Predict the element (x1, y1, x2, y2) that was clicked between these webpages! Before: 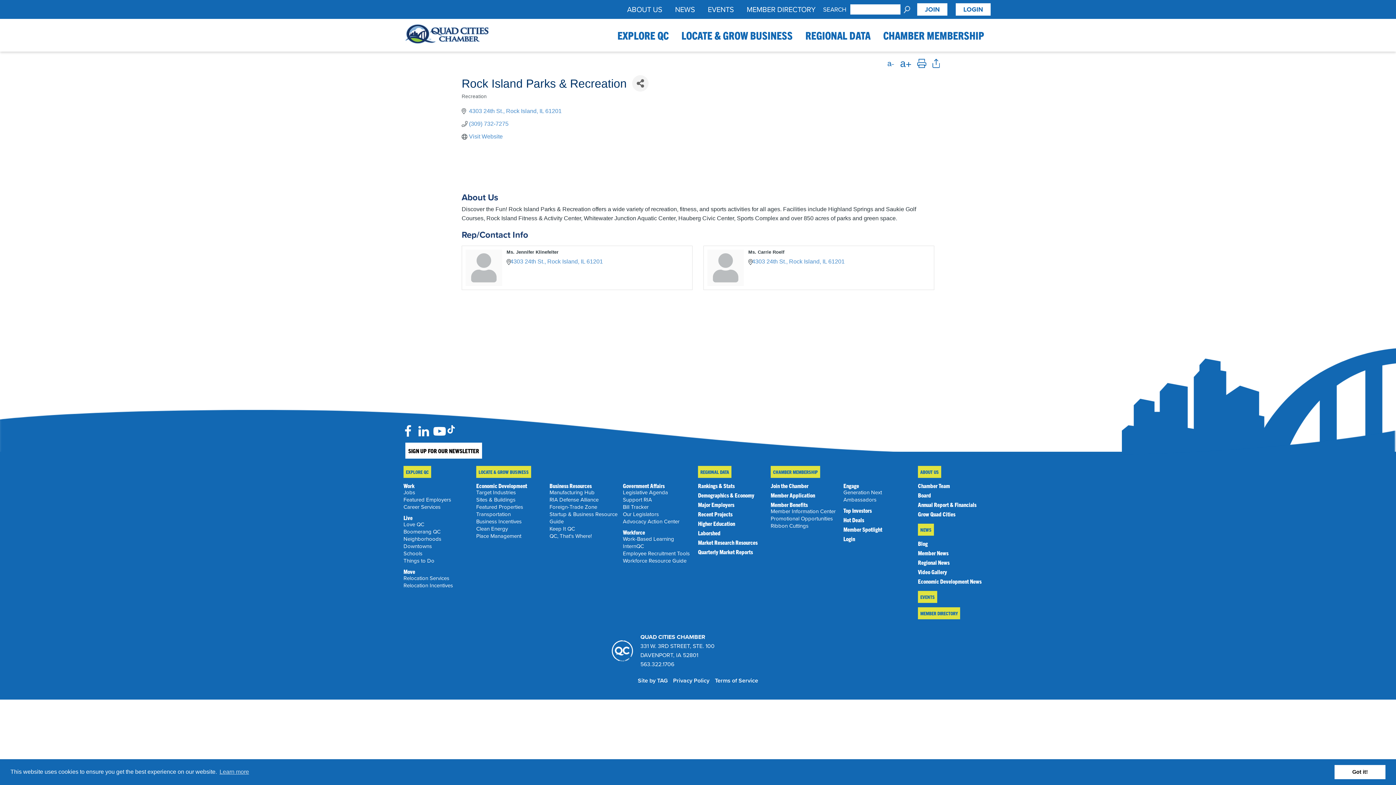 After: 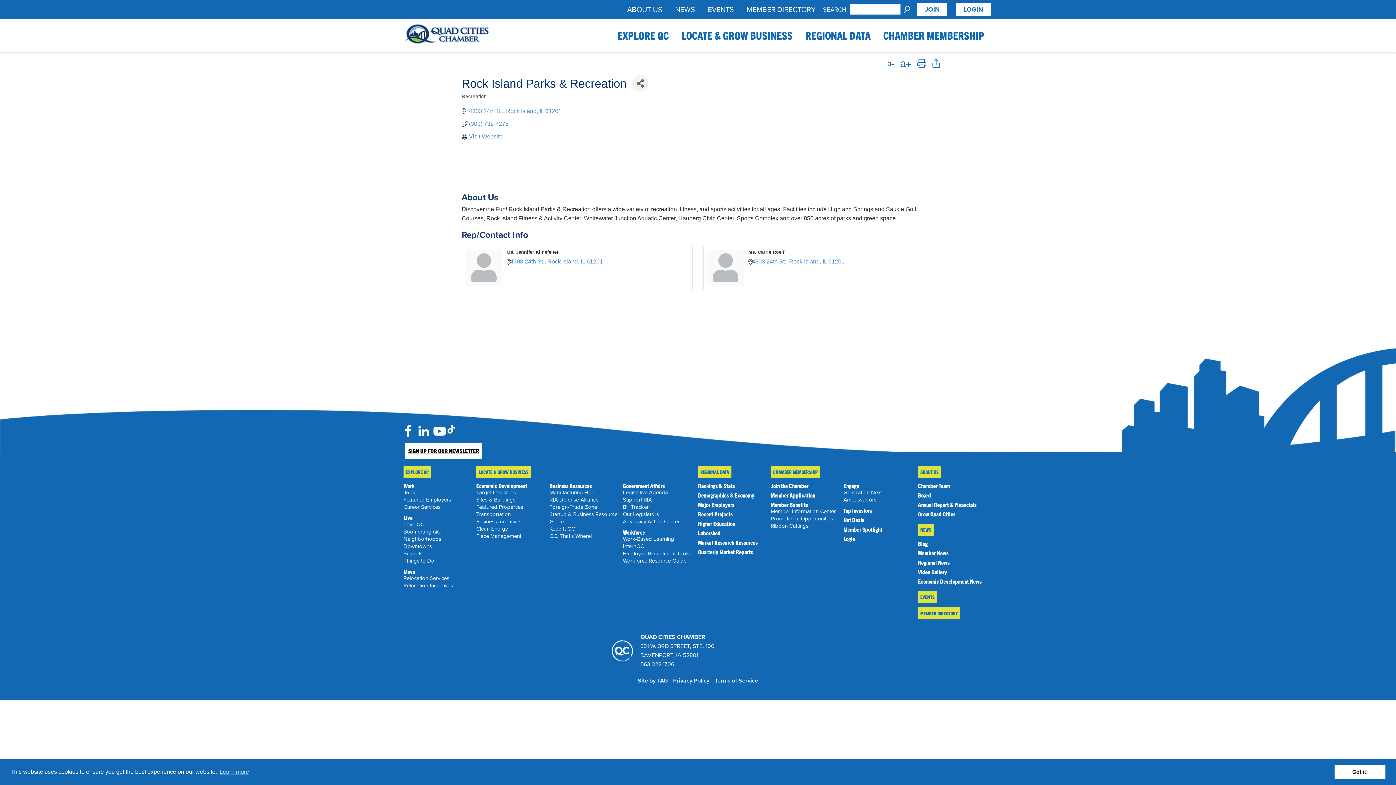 Action: bbox: (405, 443, 482, 459) label: SIGN UP FOR OUR NEWSLETTER